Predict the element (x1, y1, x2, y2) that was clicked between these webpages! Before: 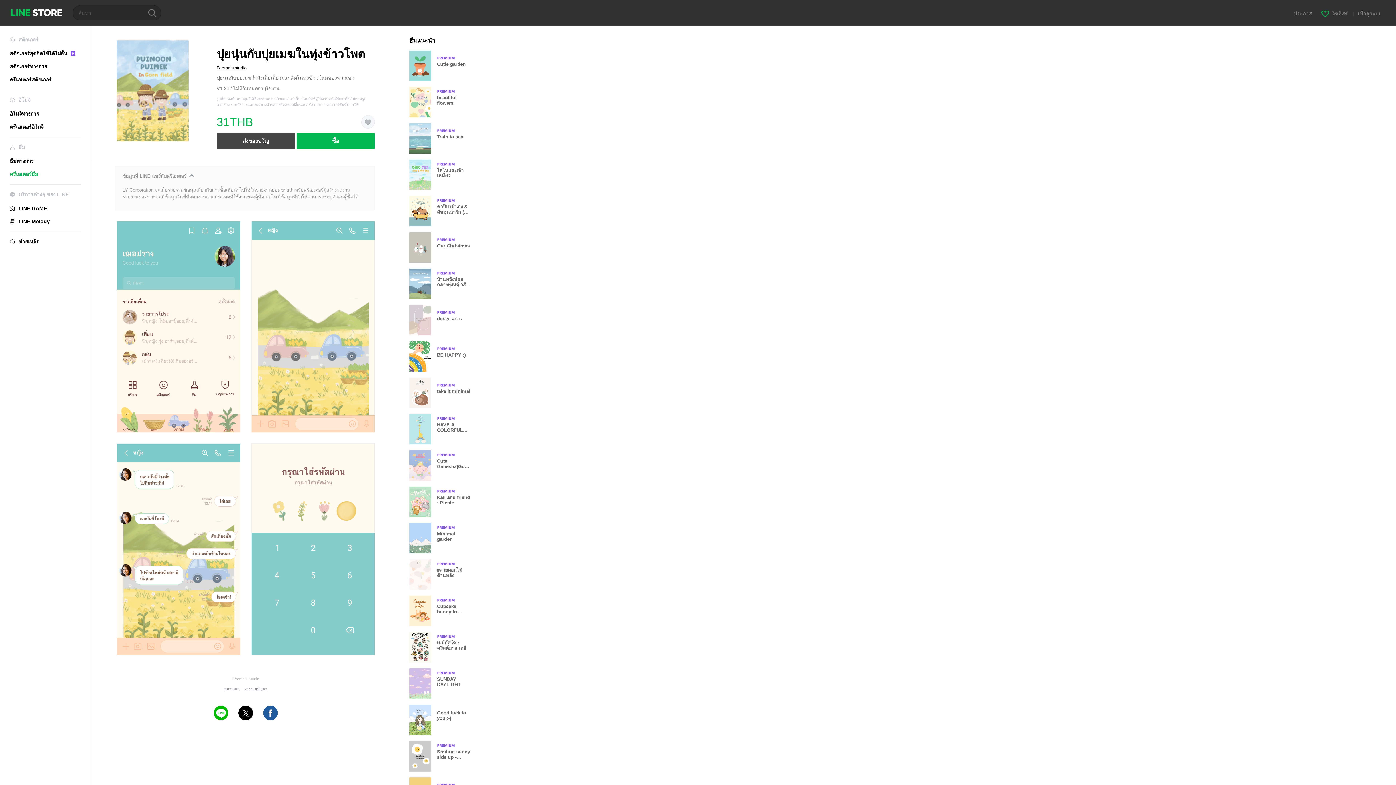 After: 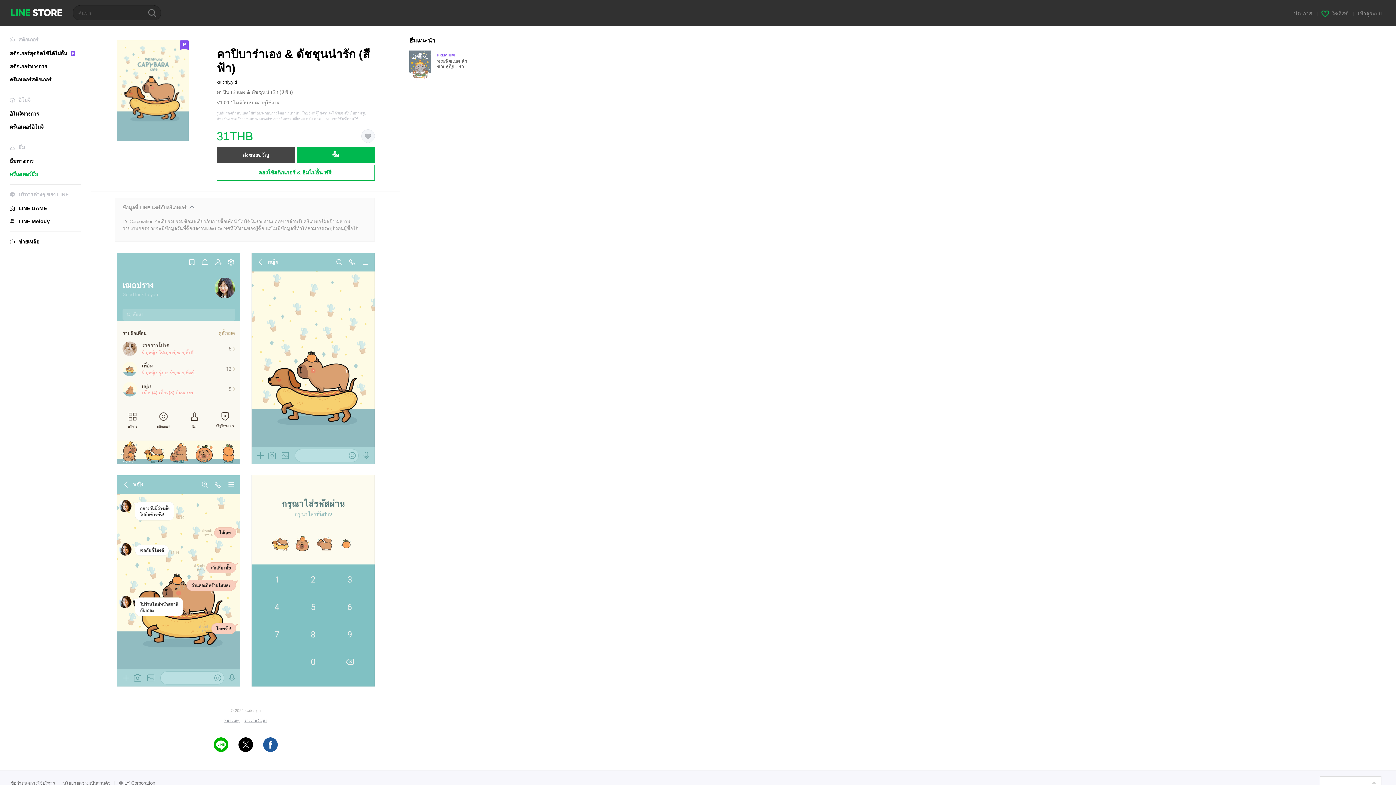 Action: label: Premium
คาปิบาร่าเอง & ดัชชุนน่ารัก (สีฟ้า) bbox: (409, 196, 477, 226)